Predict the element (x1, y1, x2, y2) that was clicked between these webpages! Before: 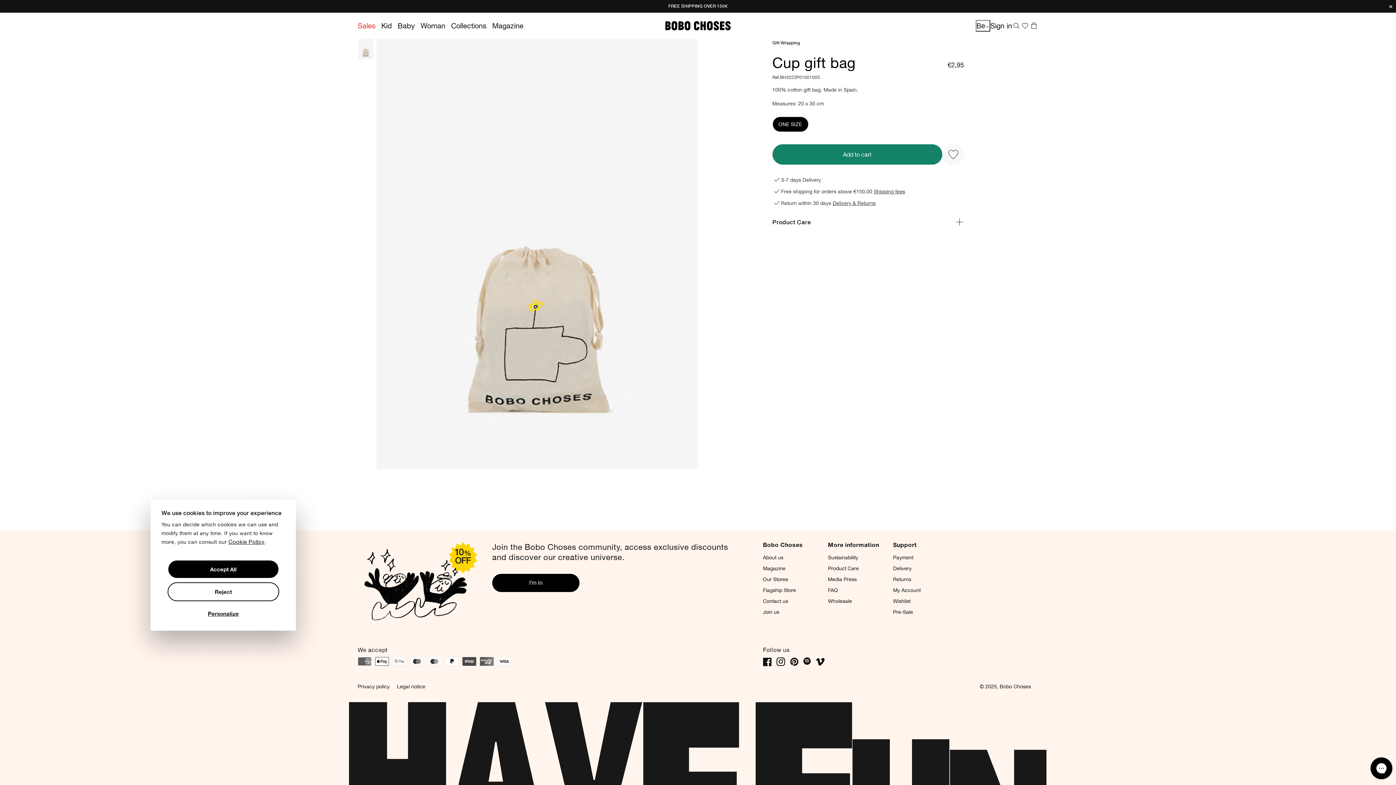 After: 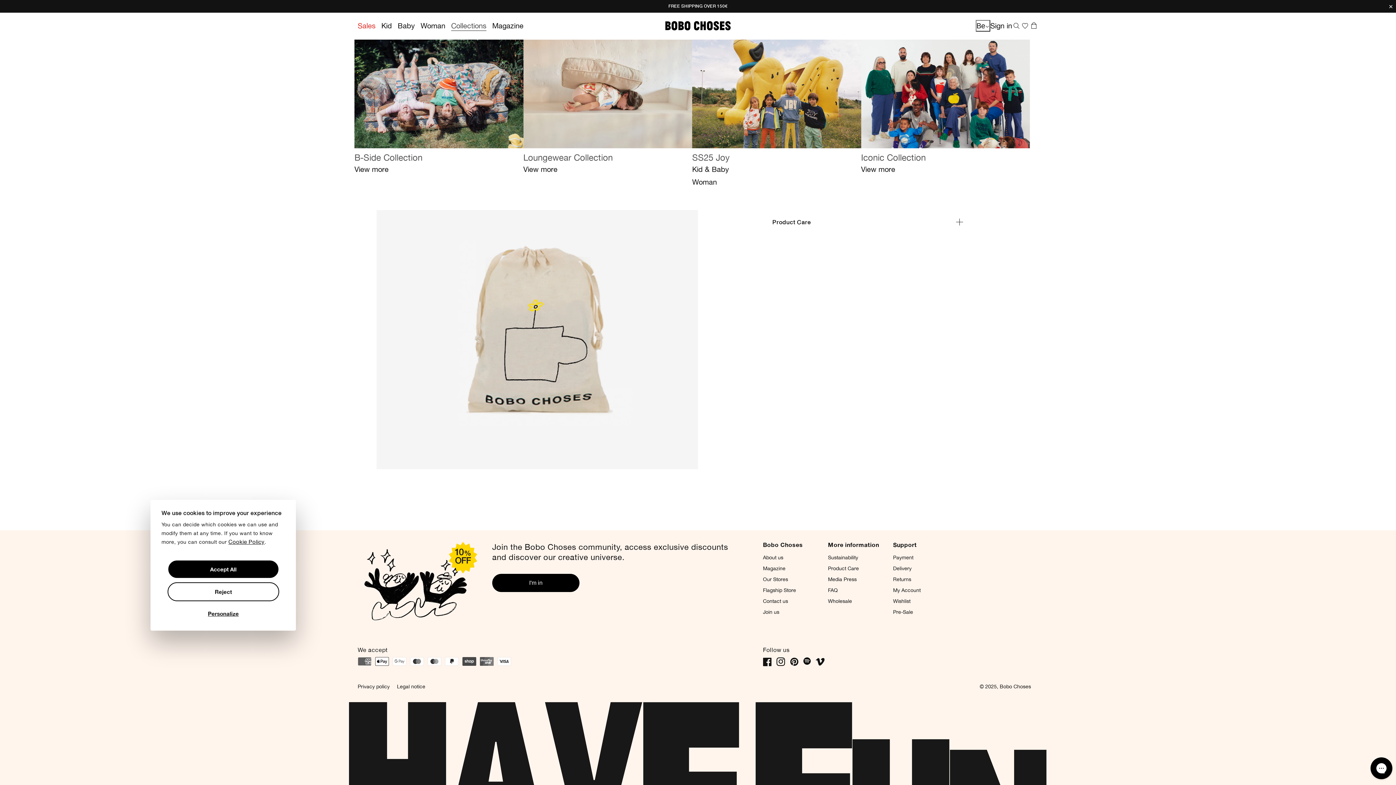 Action: label: Collections bbox: (451, 20, 486, 30)